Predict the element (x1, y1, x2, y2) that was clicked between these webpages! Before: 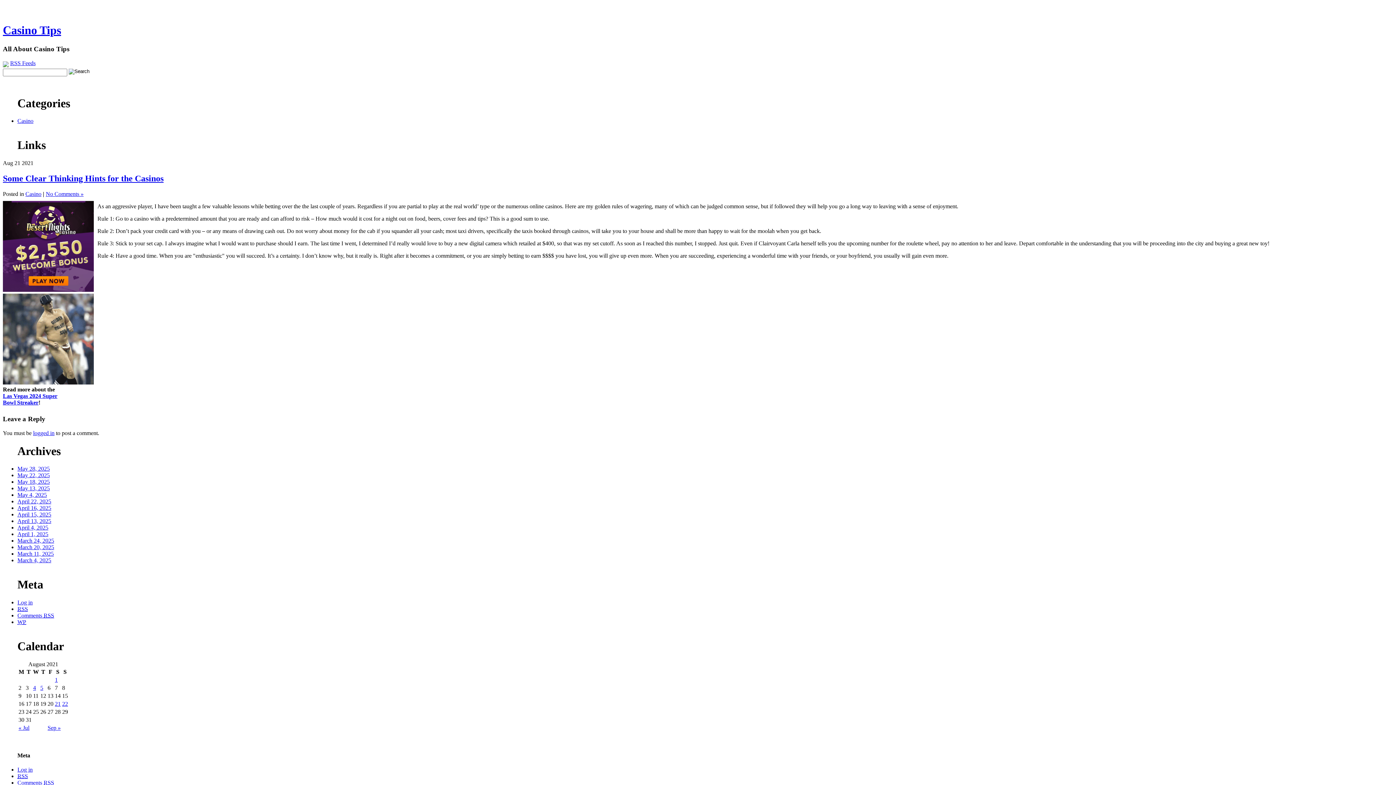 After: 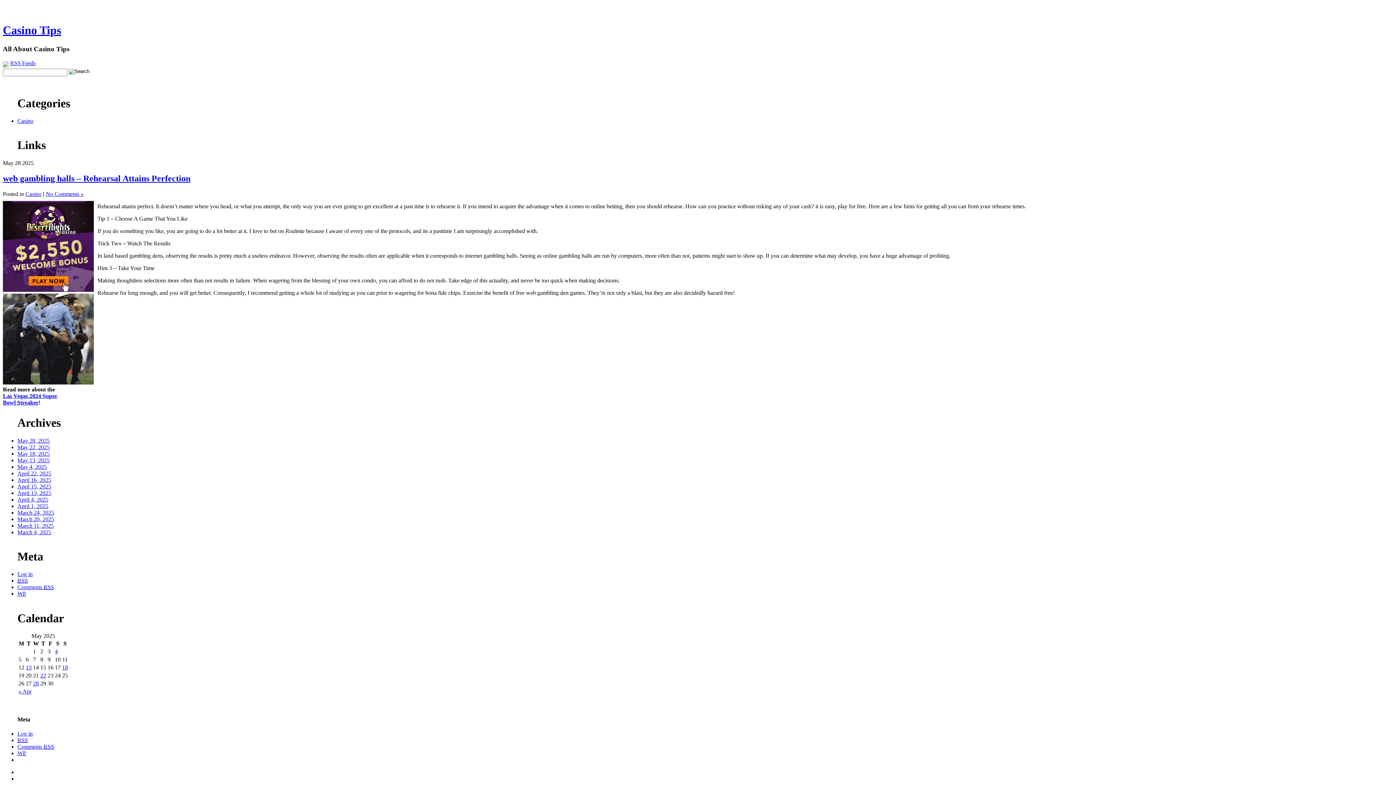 Action: bbox: (17, 465, 49, 471) label: May 28, 2025